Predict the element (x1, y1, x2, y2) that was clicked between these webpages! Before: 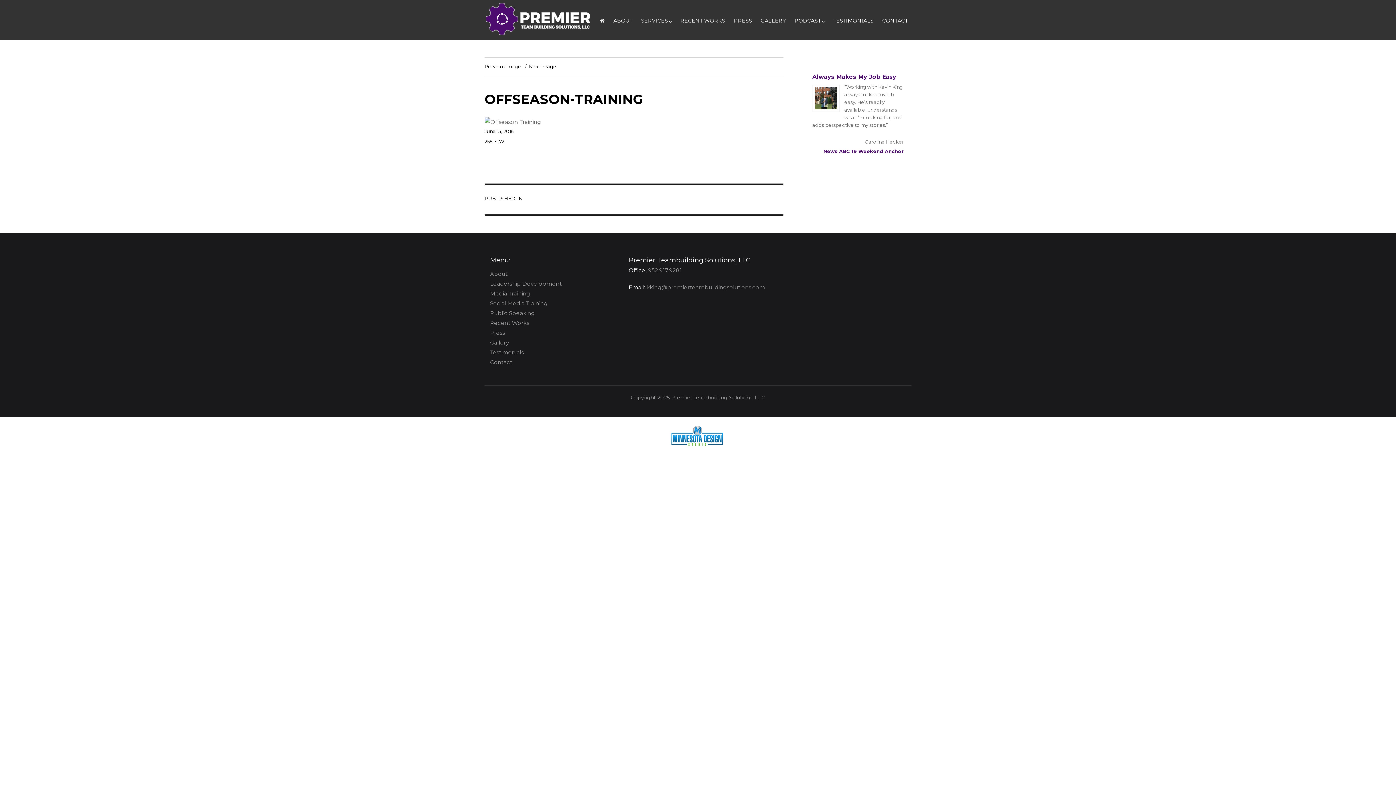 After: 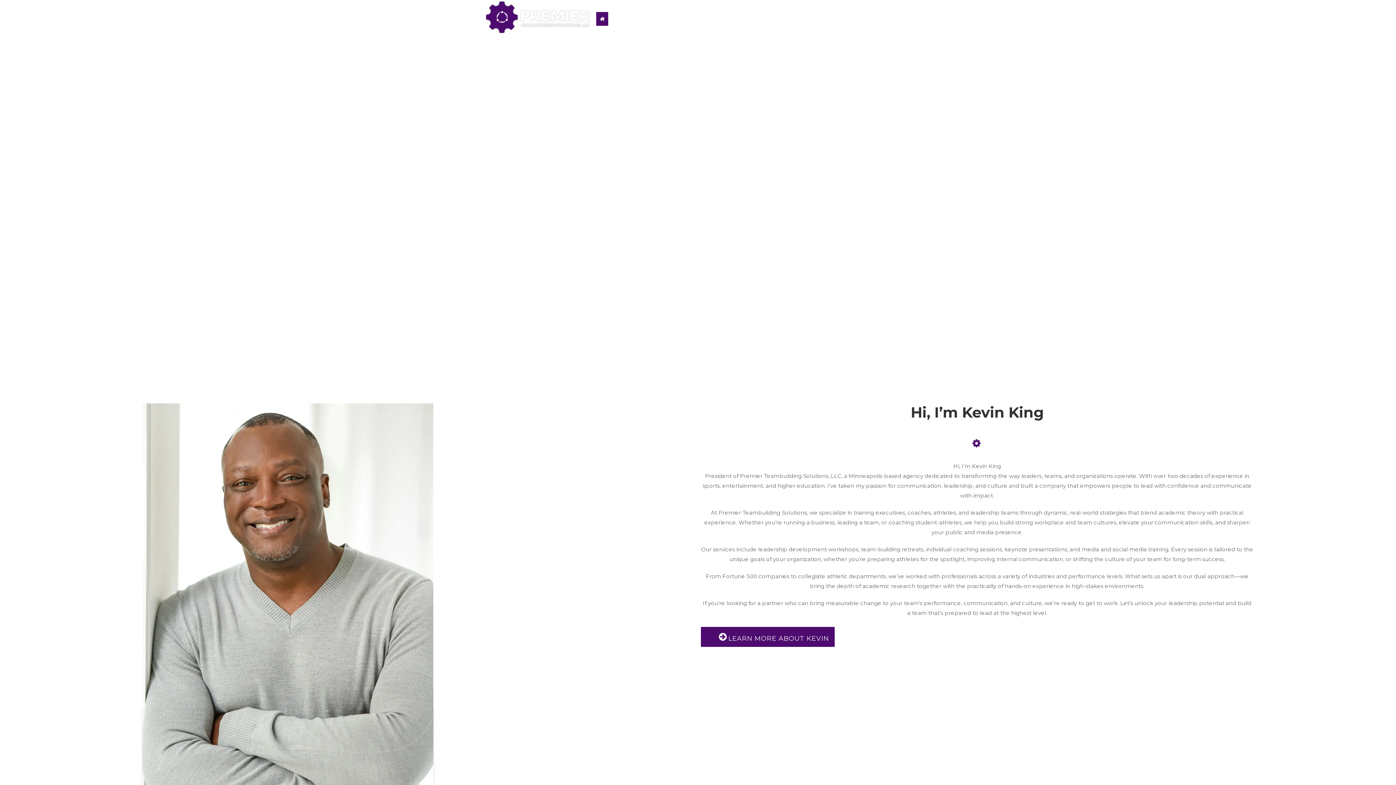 Action: bbox: (484, 185, 783, 214) label: PUBLISHED IN